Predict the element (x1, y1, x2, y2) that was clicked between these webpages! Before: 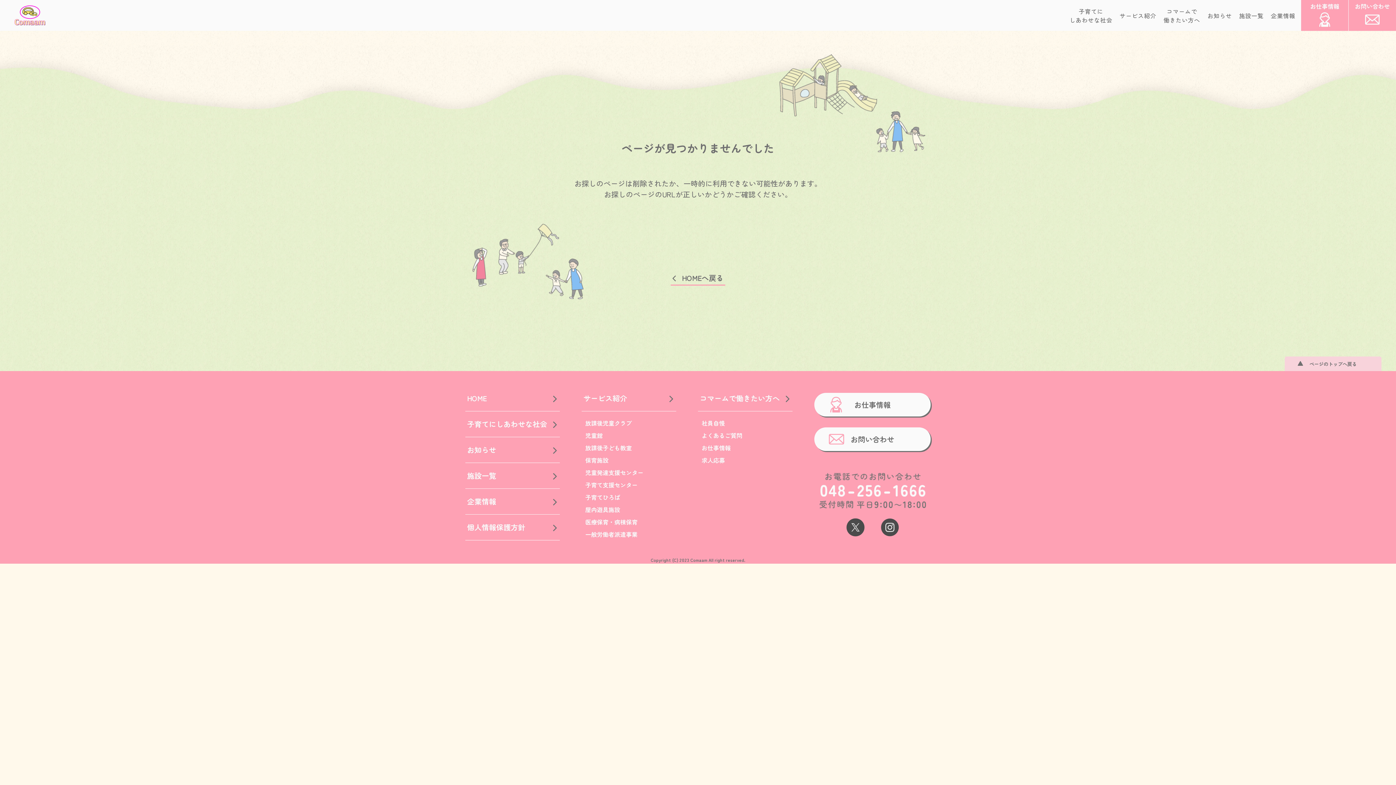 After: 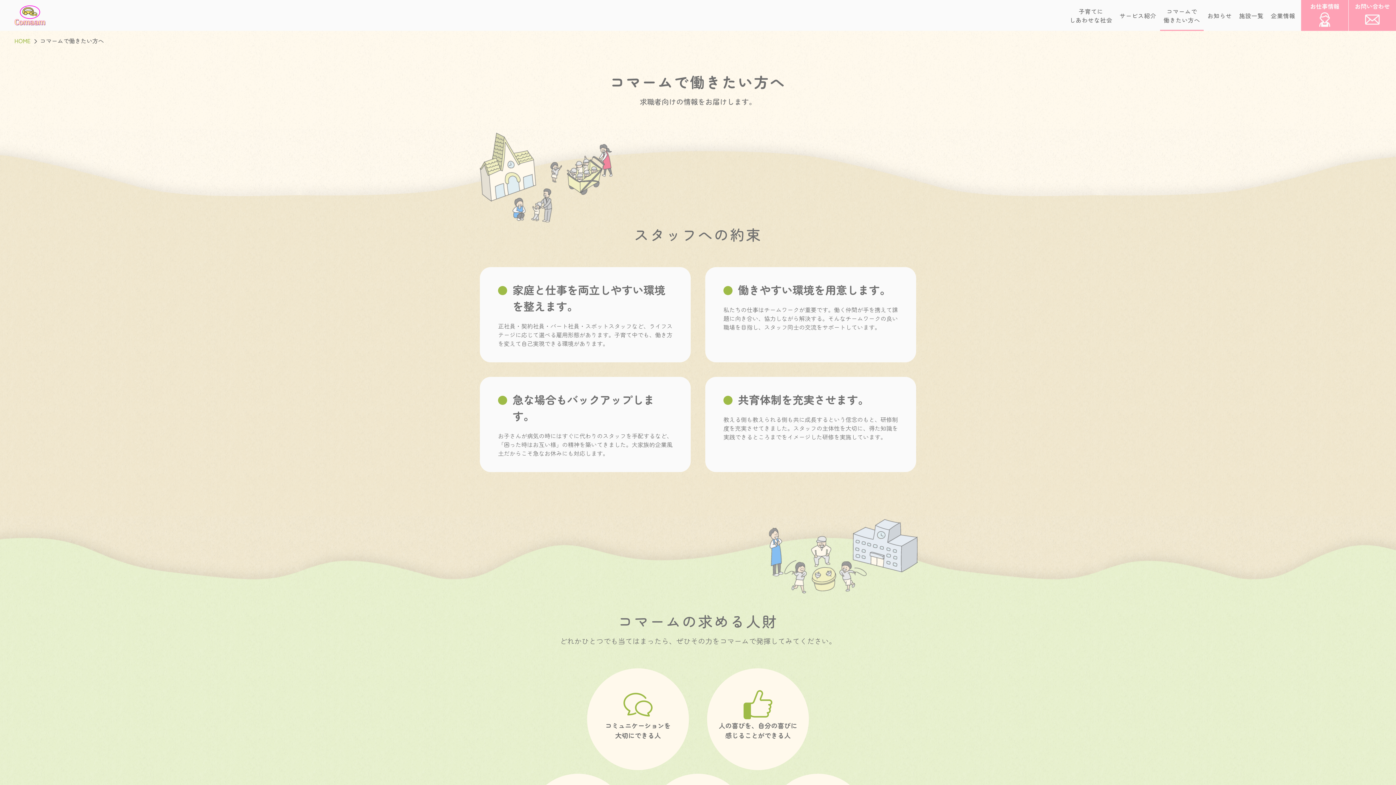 Action: bbox: (698, 393, 792, 411) label: コマームで働きたい方へ